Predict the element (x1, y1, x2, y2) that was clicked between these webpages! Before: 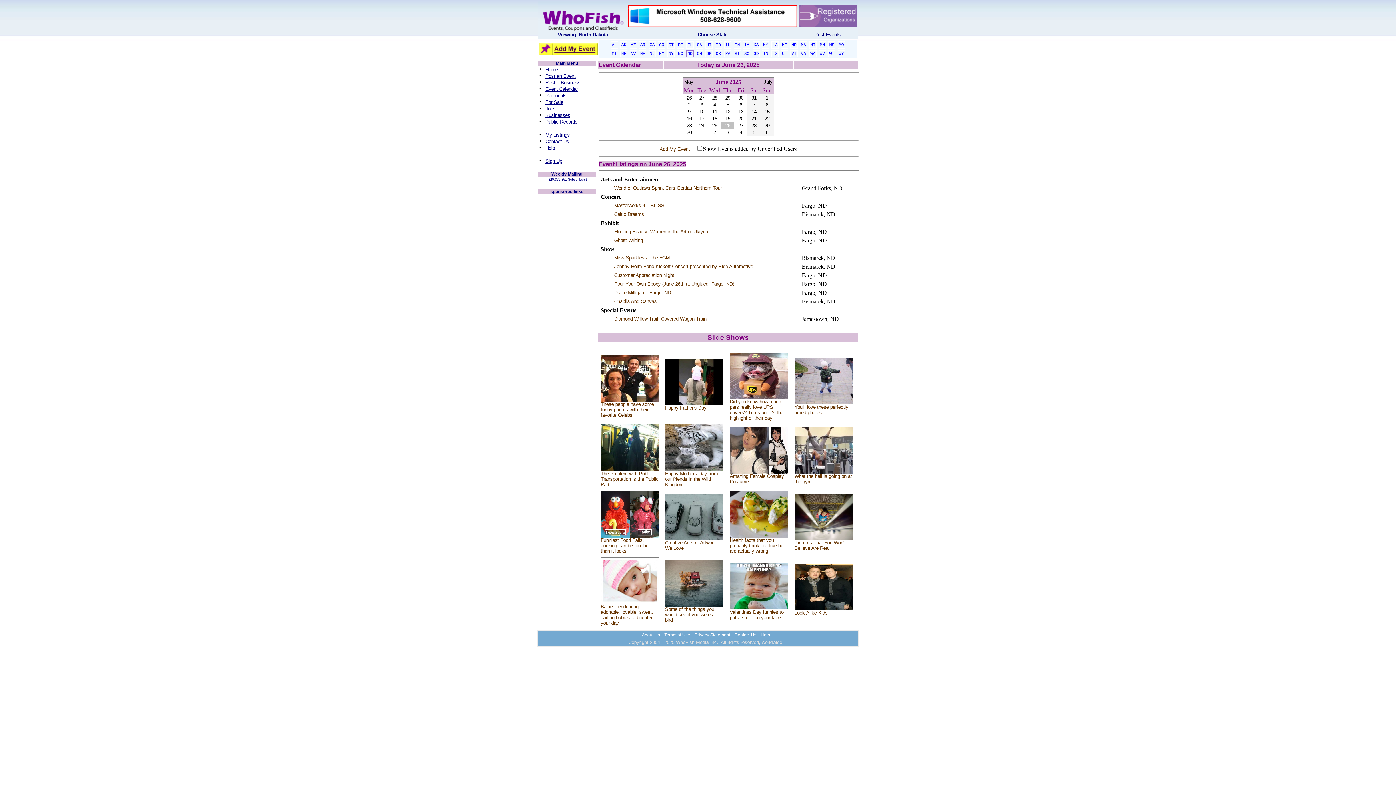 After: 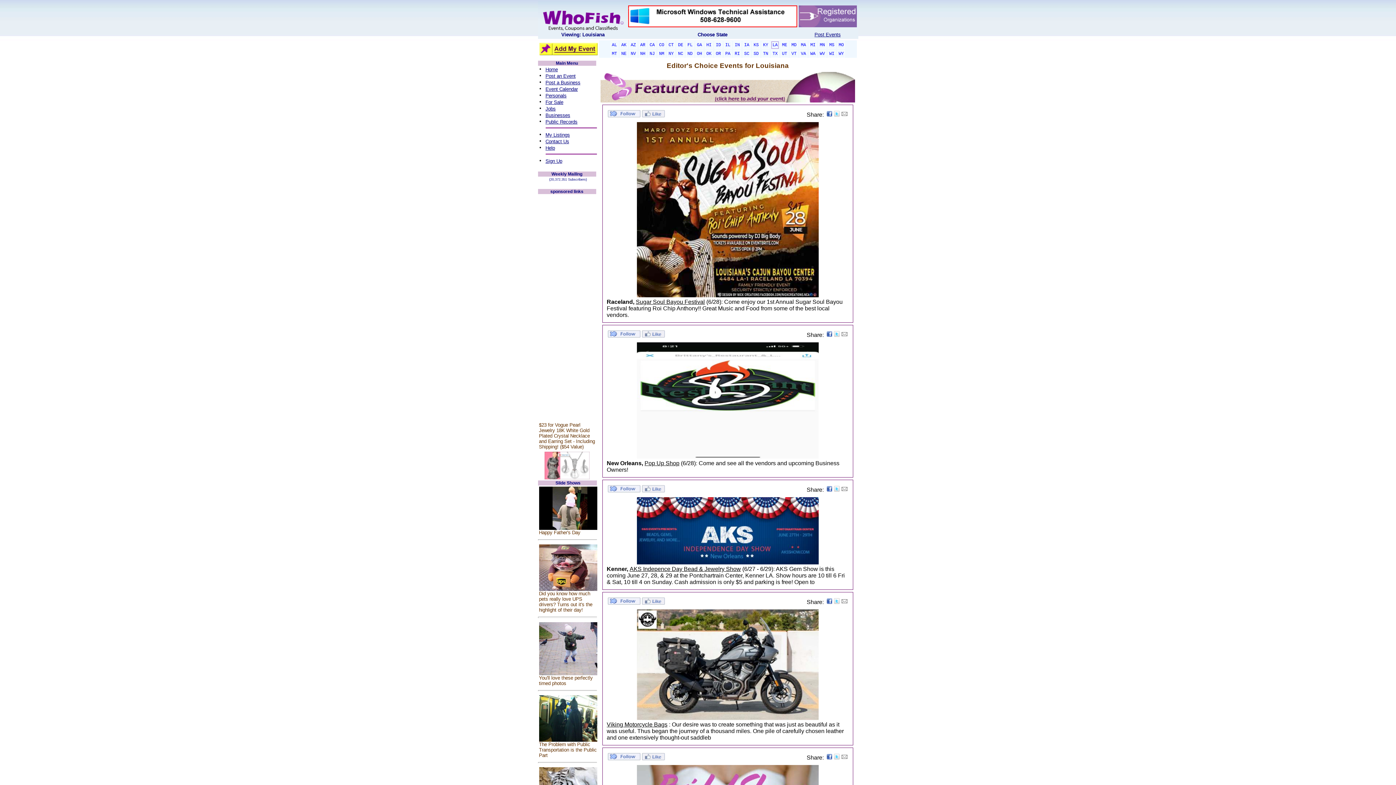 Action: bbox: (771, 41, 778, 48) label: LA